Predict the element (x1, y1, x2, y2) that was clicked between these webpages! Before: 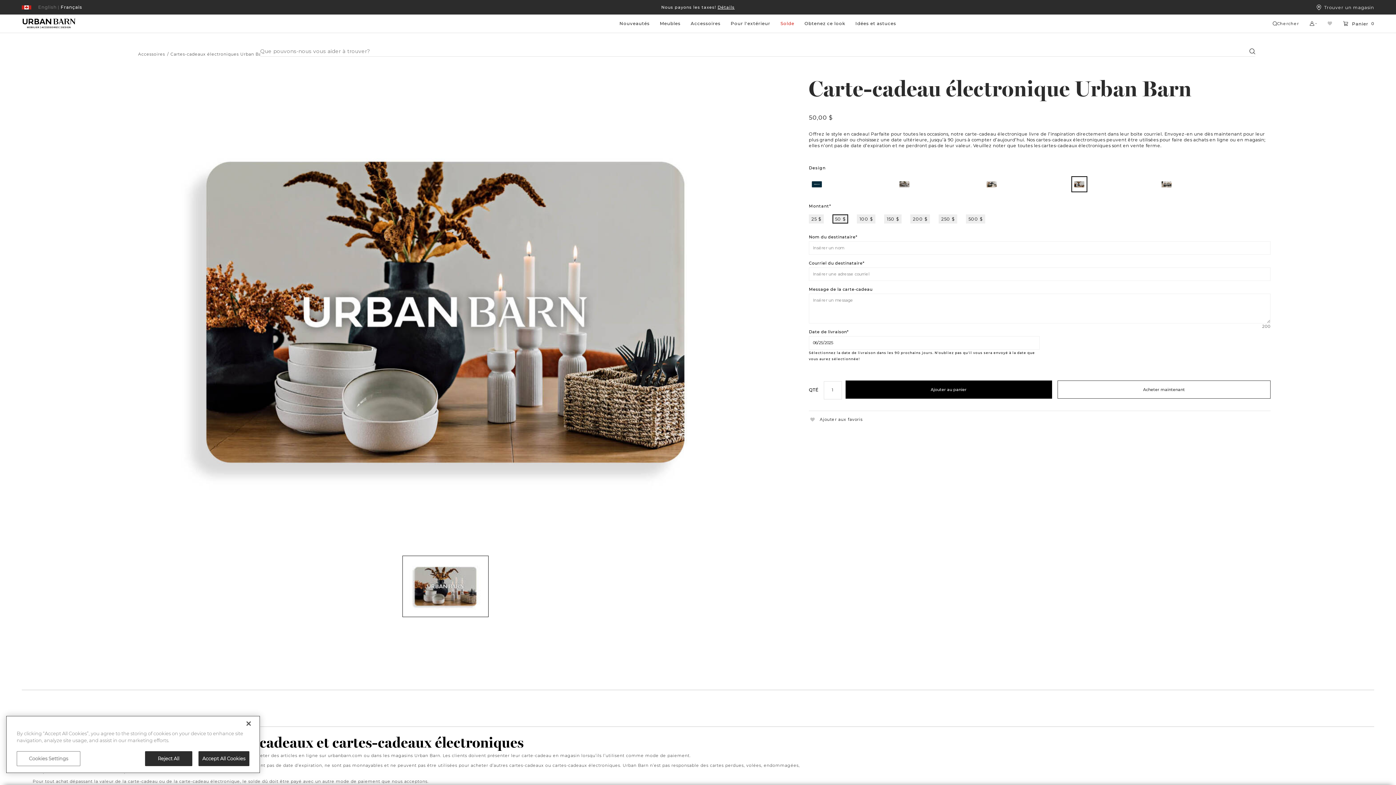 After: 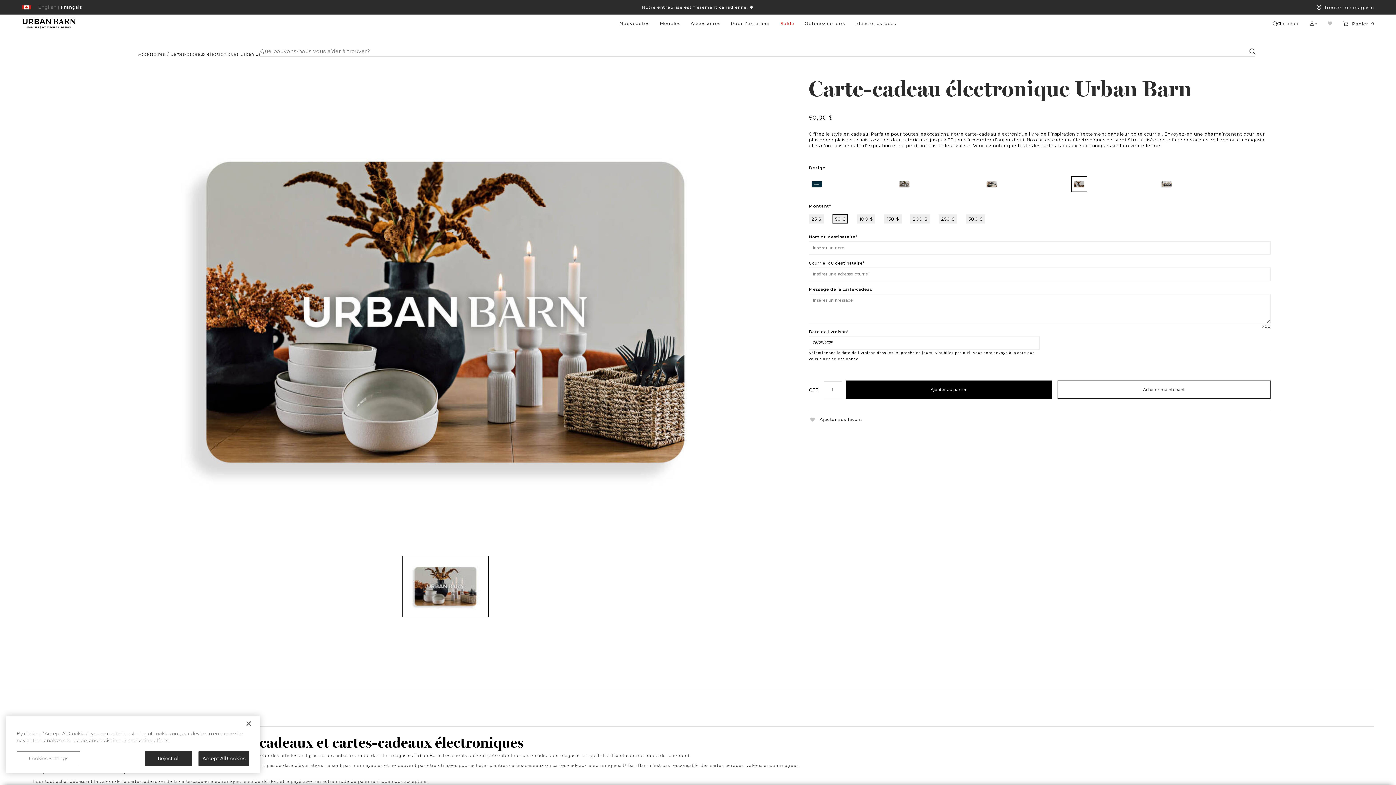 Action: bbox: (835, 216, 845, 222) label: 50 $